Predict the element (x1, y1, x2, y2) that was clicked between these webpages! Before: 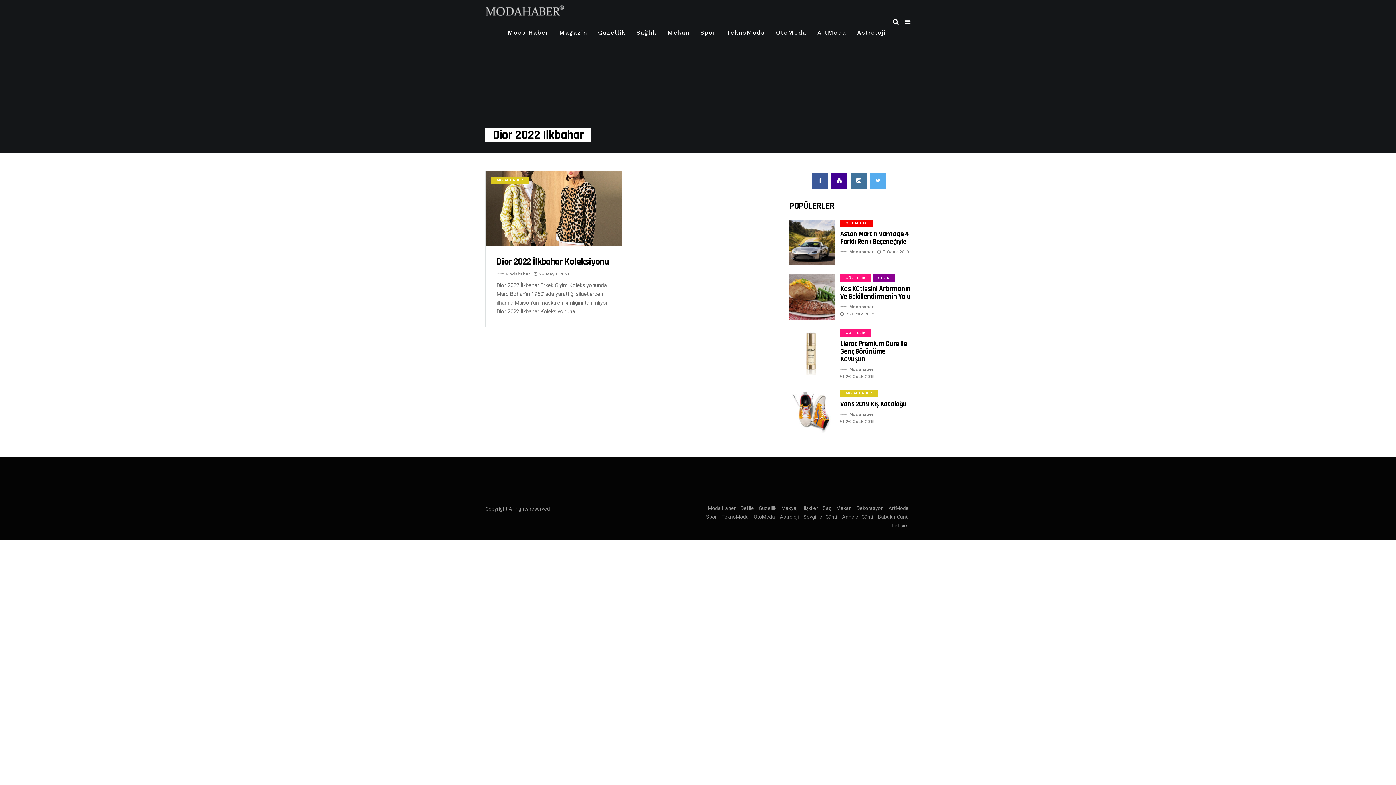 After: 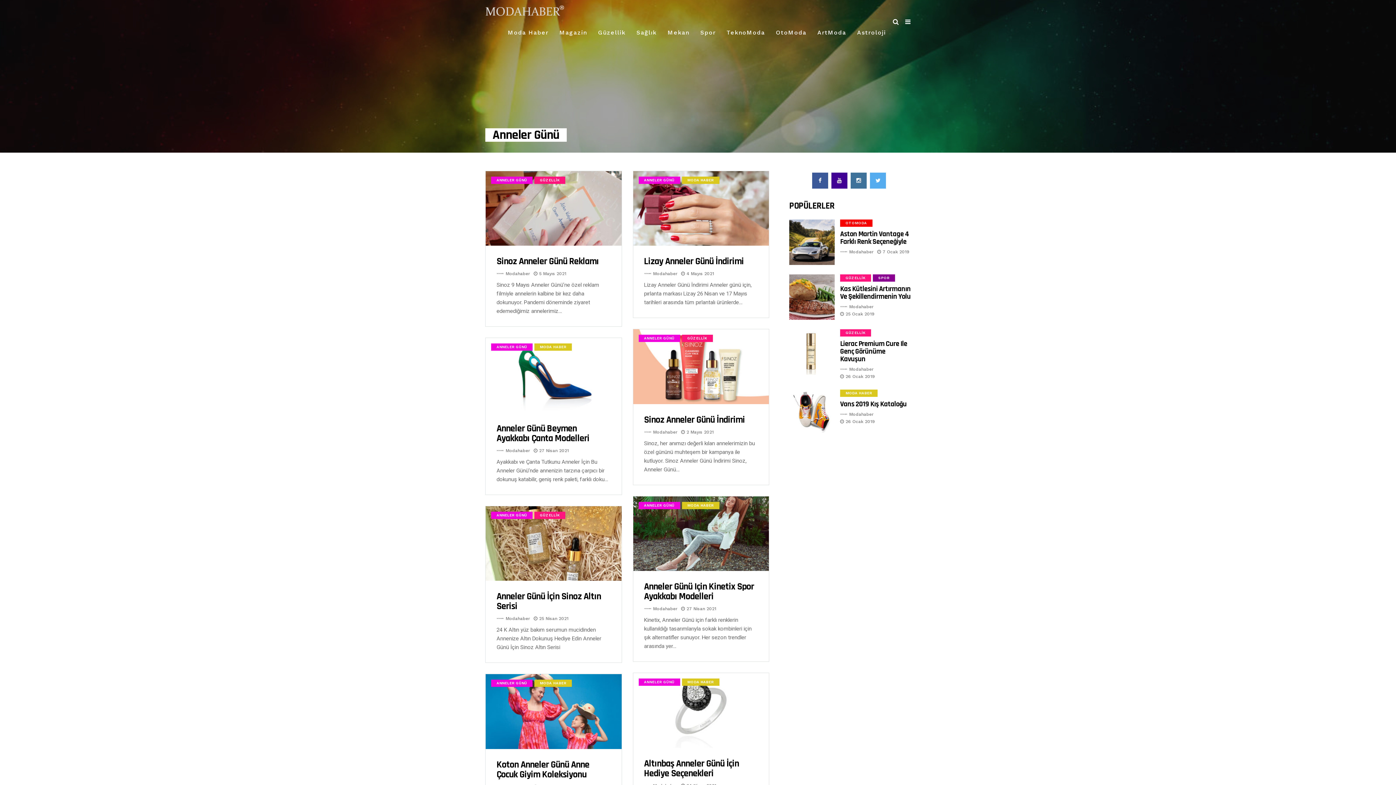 Action: bbox: (842, 514, 873, 520) label: Anneler Günü